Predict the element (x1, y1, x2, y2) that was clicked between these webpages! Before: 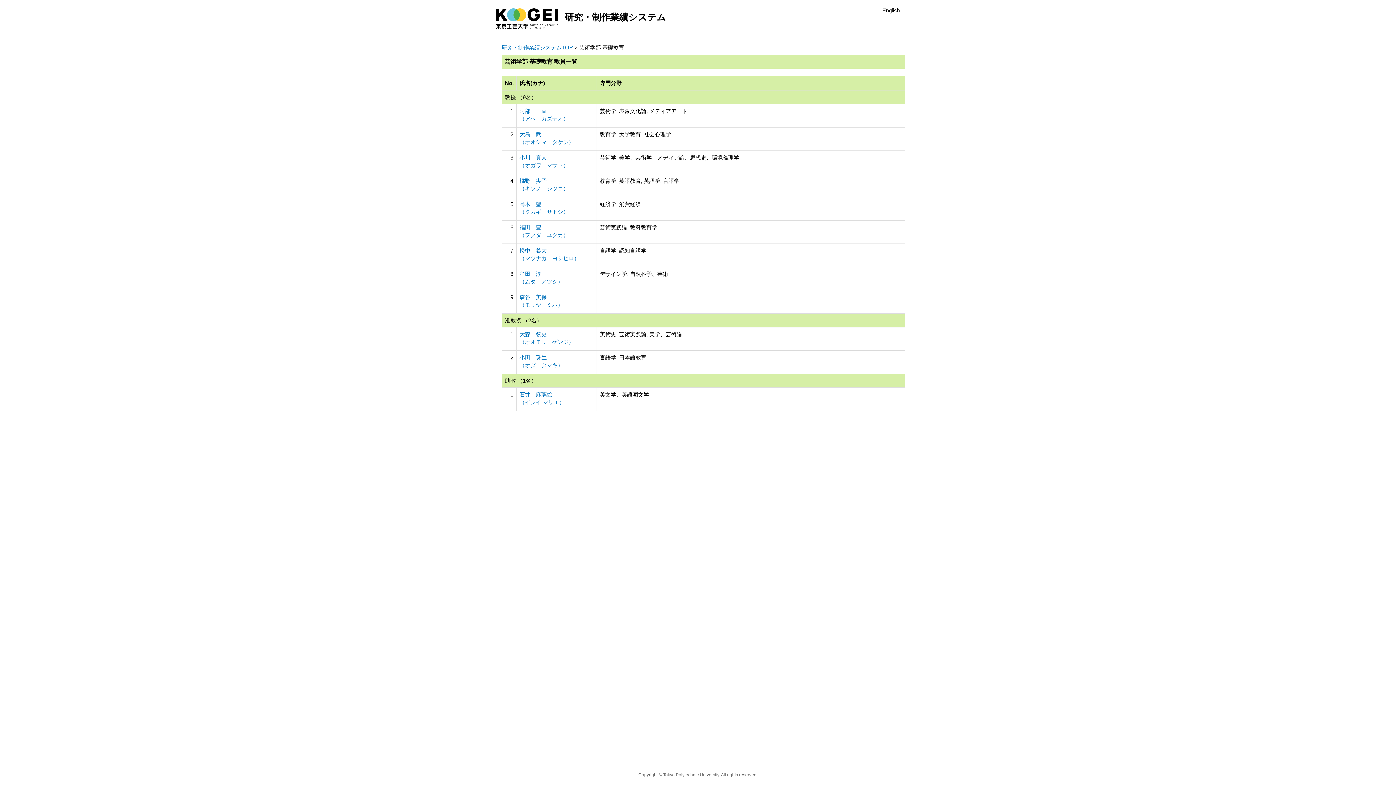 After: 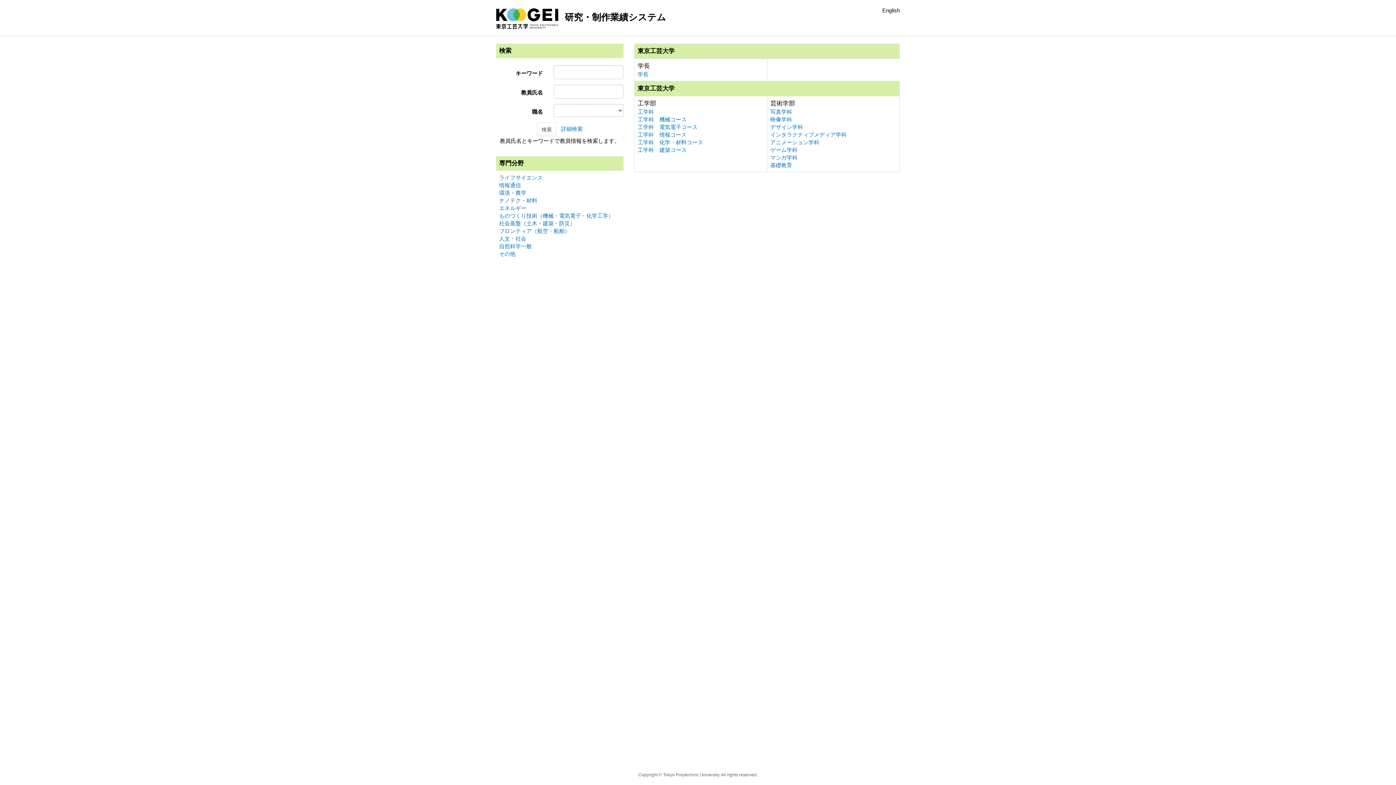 Action: bbox: (501, 44, 573, 50) label: 研究・制作業績システムTOP